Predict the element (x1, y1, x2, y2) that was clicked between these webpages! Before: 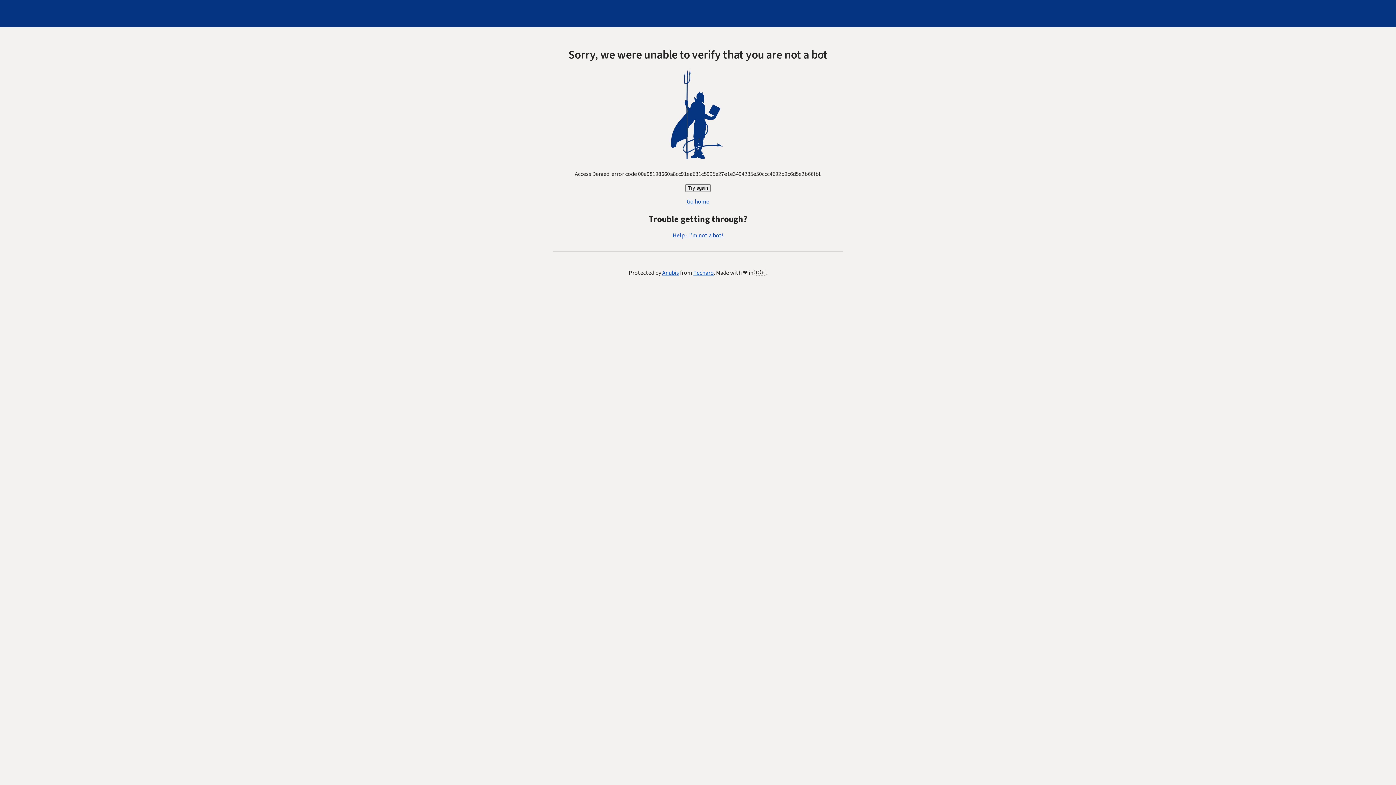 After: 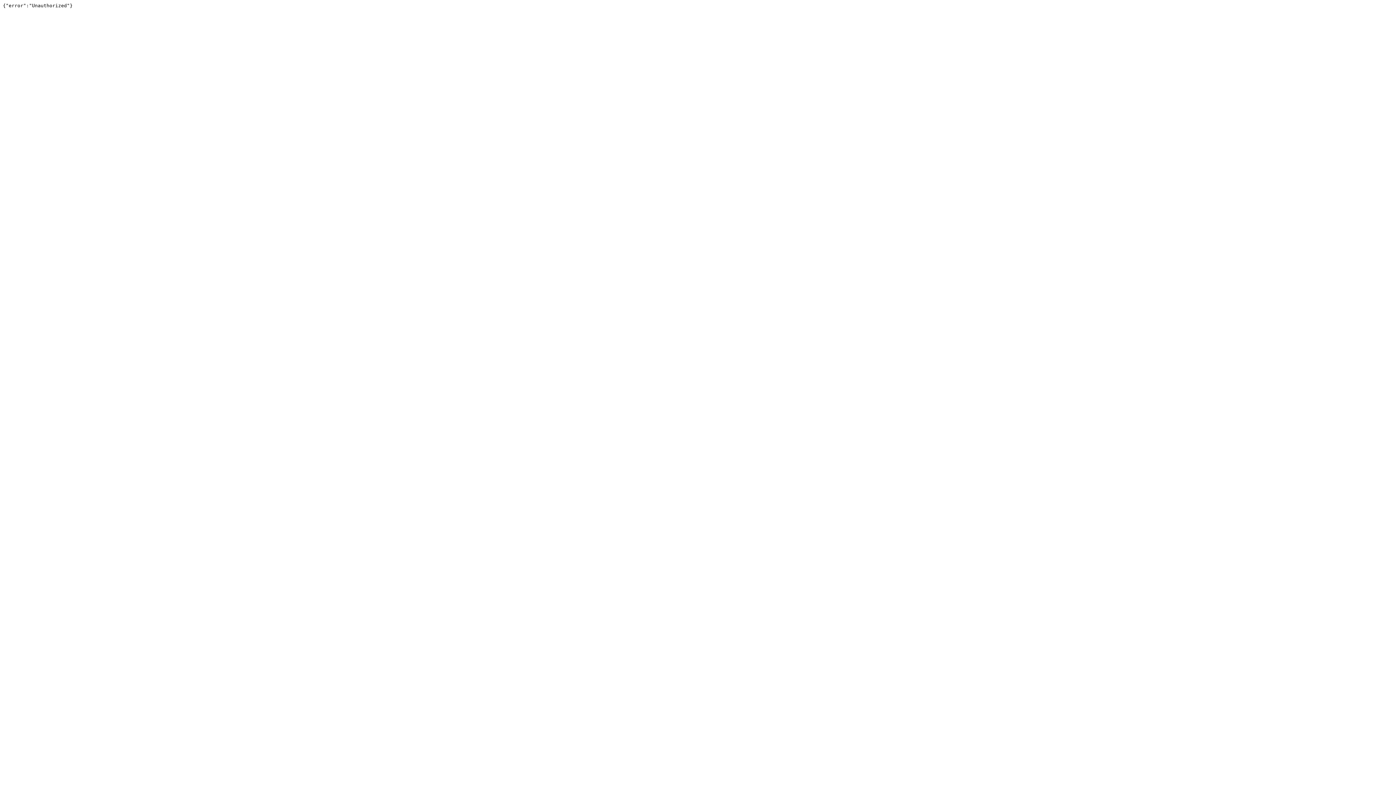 Action: bbox: (693, 269, 714, 277) label: Techaro